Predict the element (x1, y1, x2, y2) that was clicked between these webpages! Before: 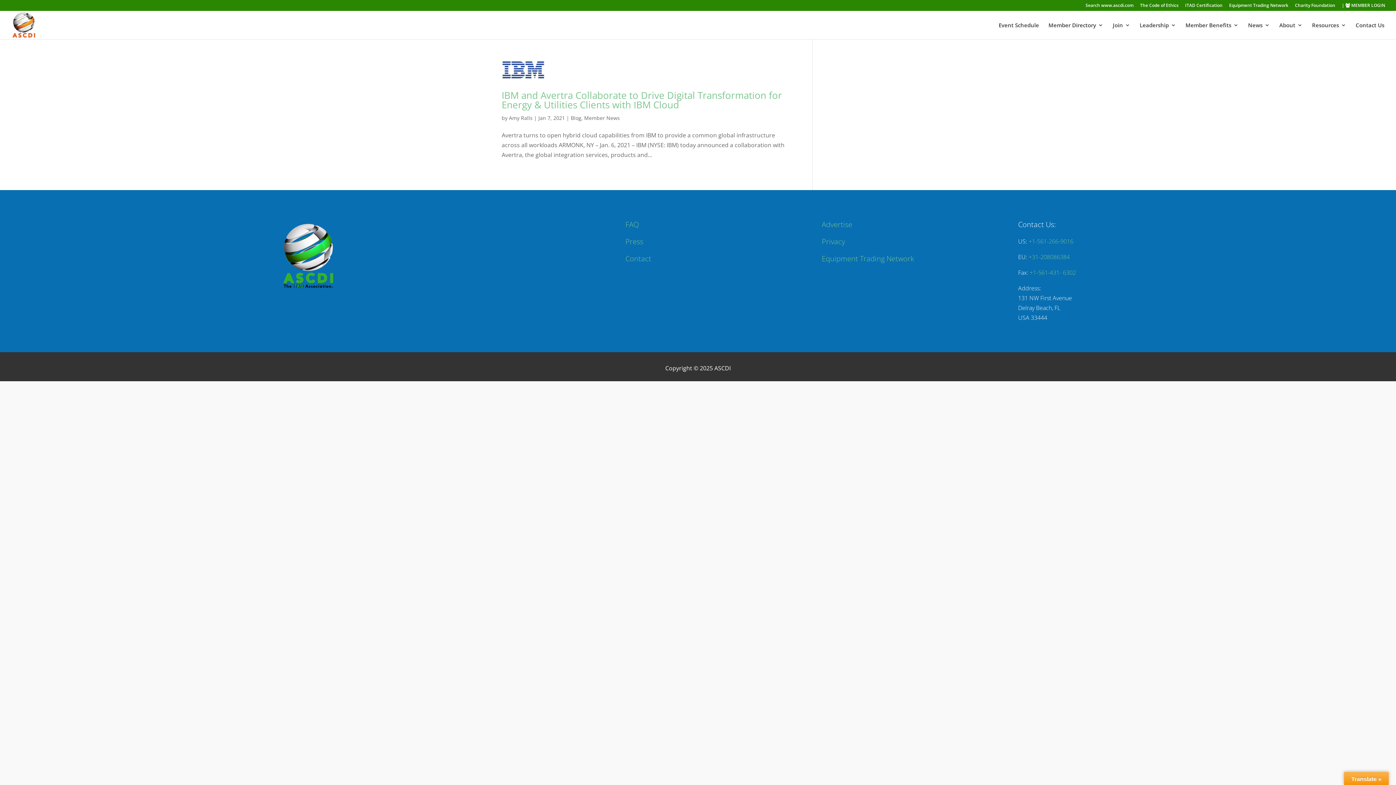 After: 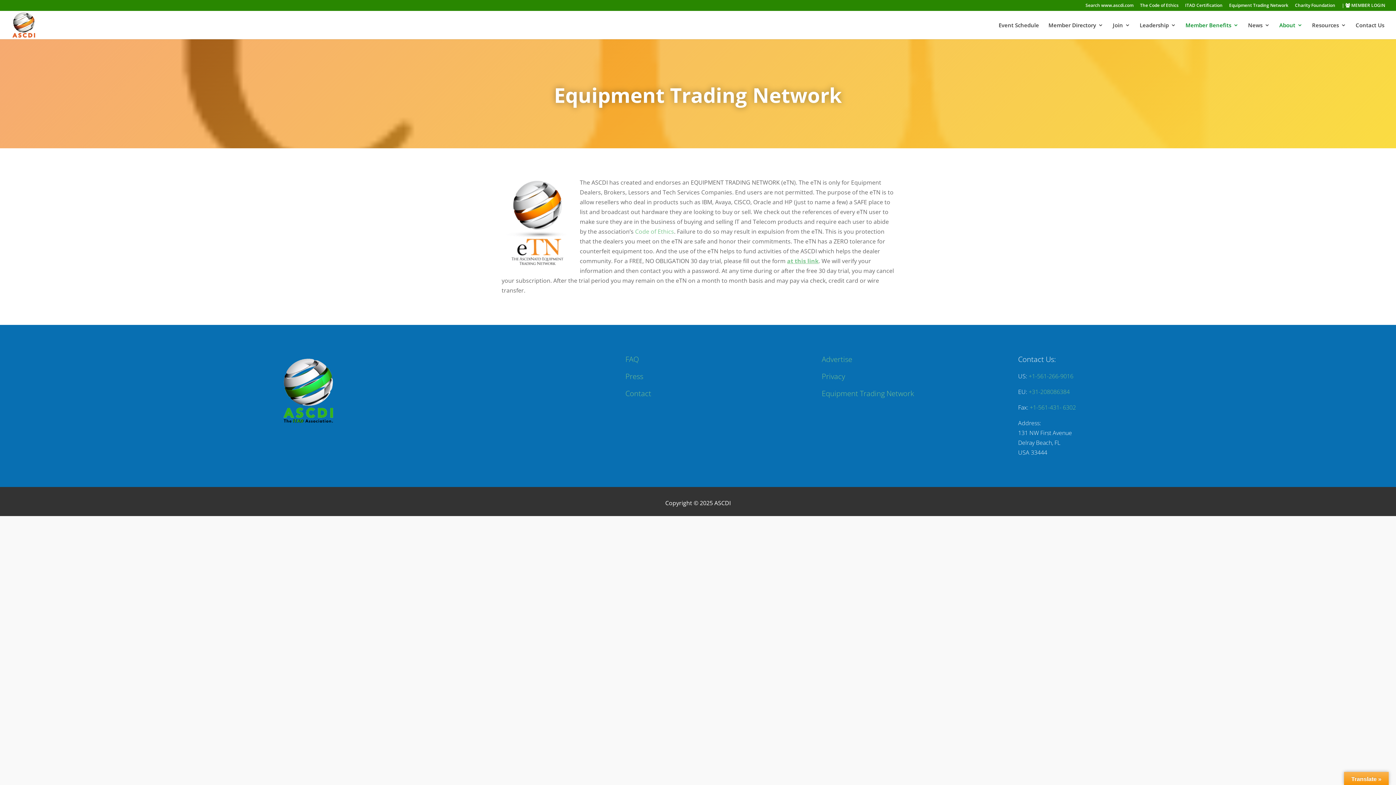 Action: label: Equipment Trading Network bbox: (821, 253, 914, 263)